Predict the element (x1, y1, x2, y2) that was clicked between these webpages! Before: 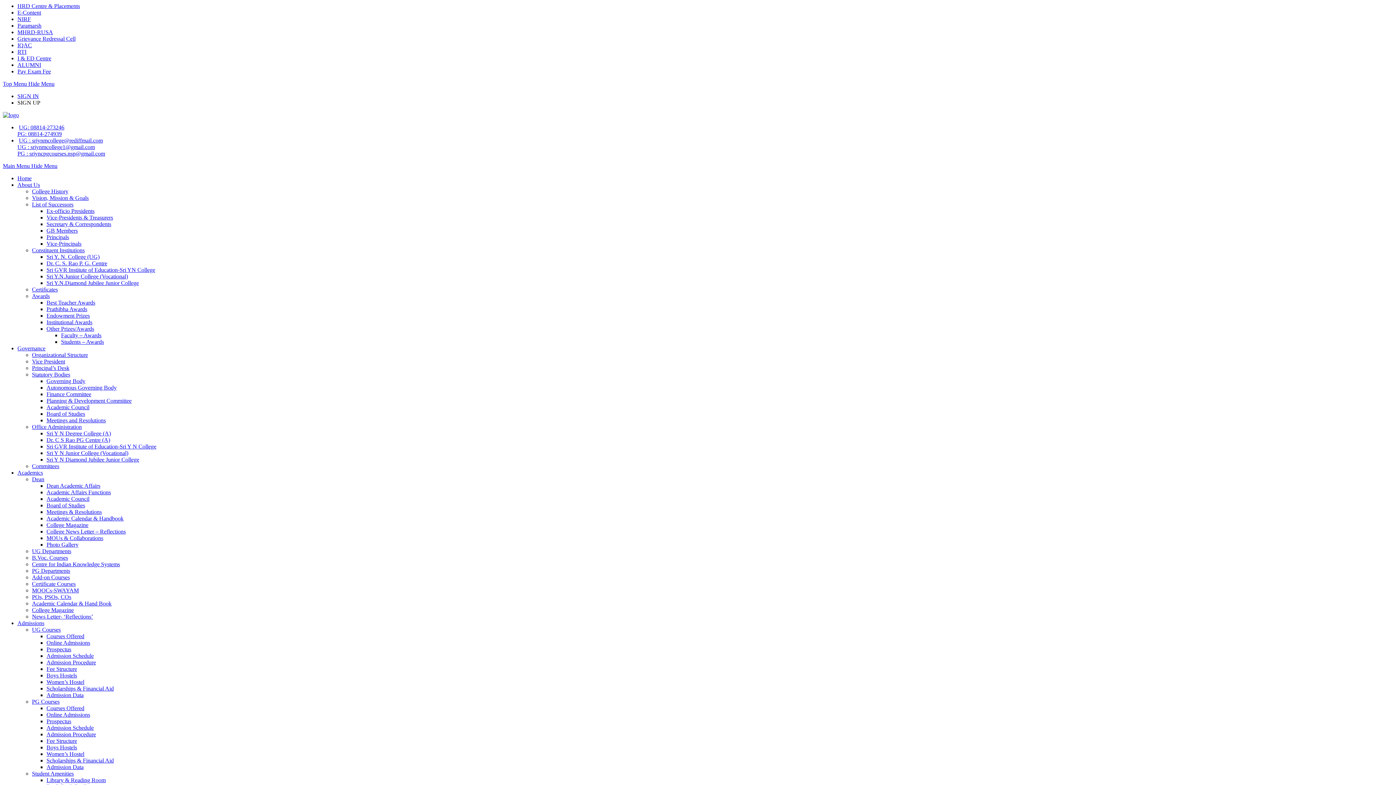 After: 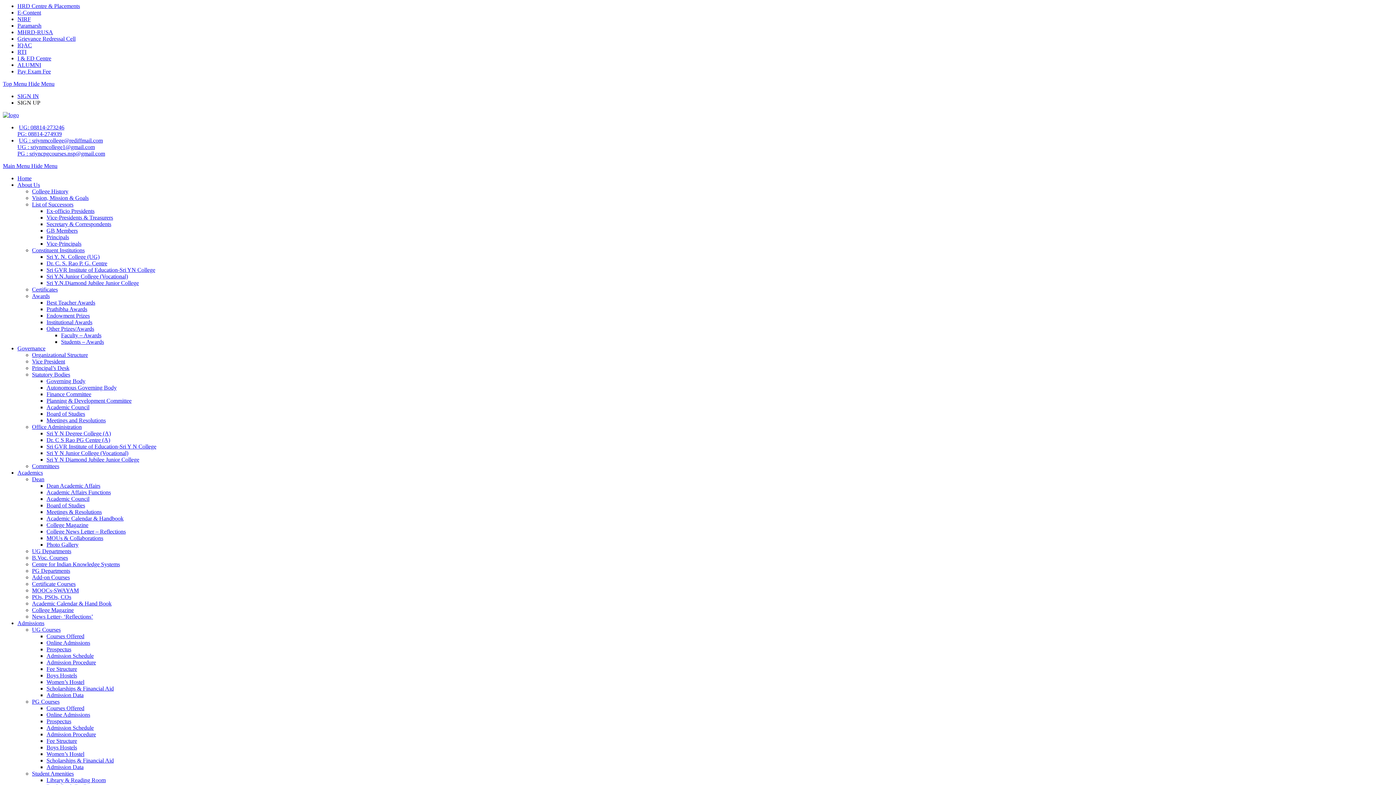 Action: bbox: (17, 620, 44, 626) label: Admissions